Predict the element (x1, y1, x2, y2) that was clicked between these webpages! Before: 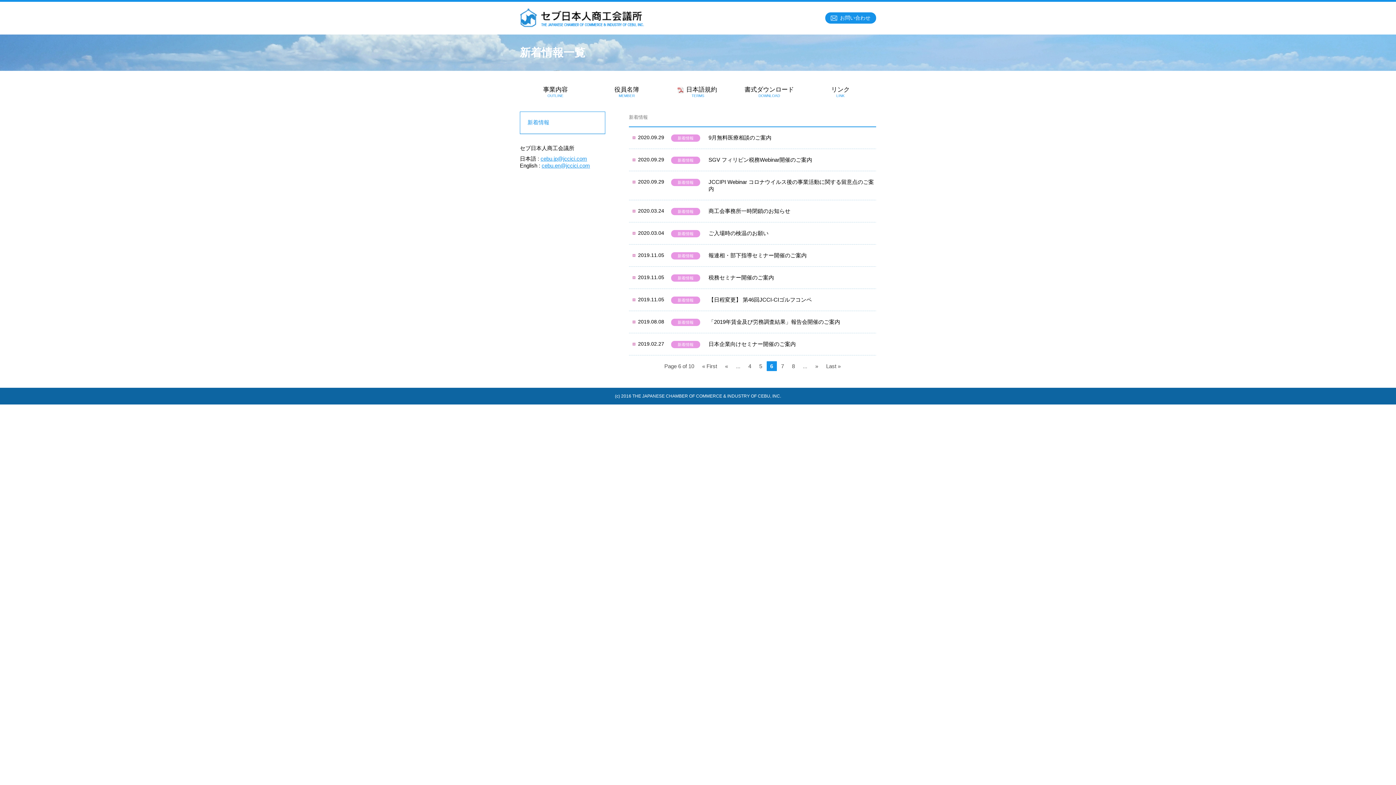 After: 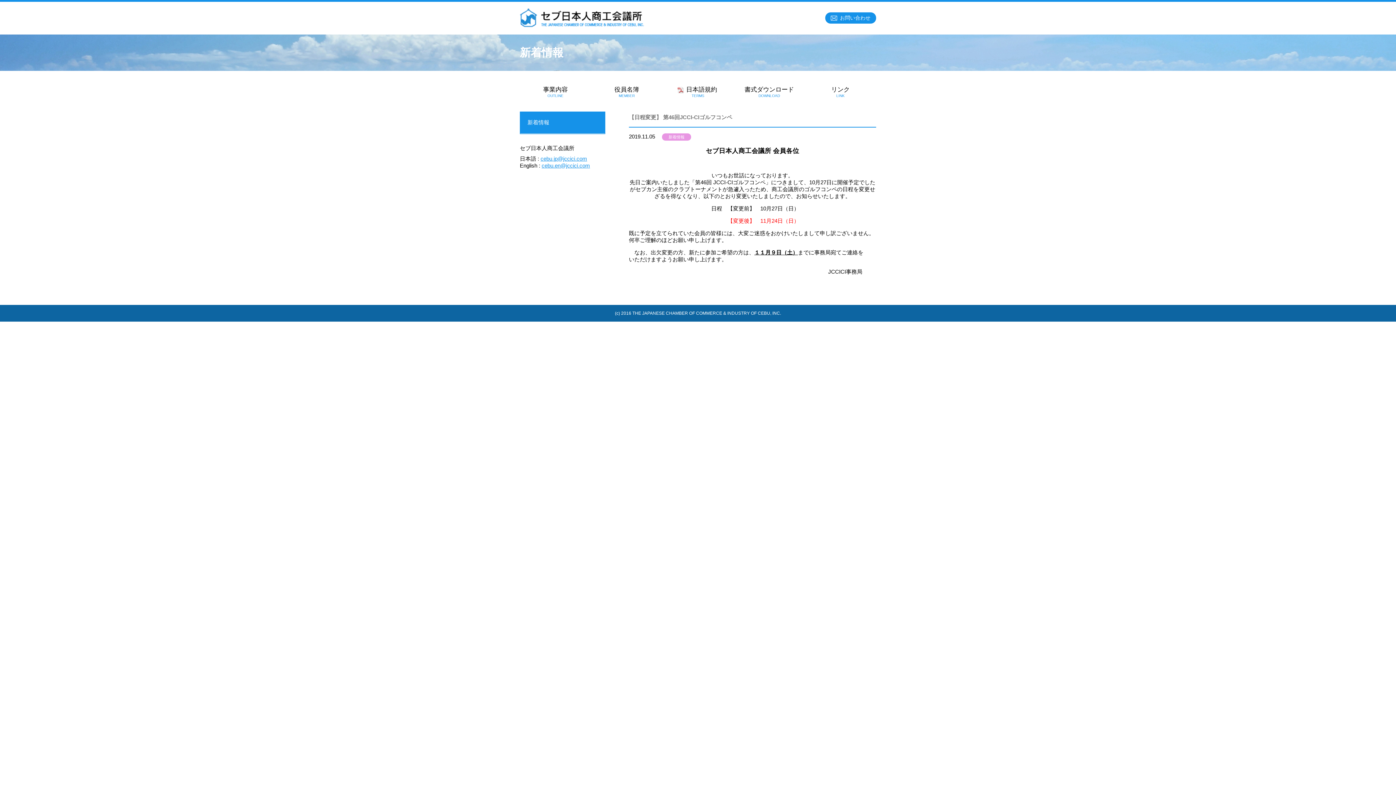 Action: bbox: (708, 296, 812, 302) label: 【日程変更】 第46回JCCI-CIゴルフコンペ